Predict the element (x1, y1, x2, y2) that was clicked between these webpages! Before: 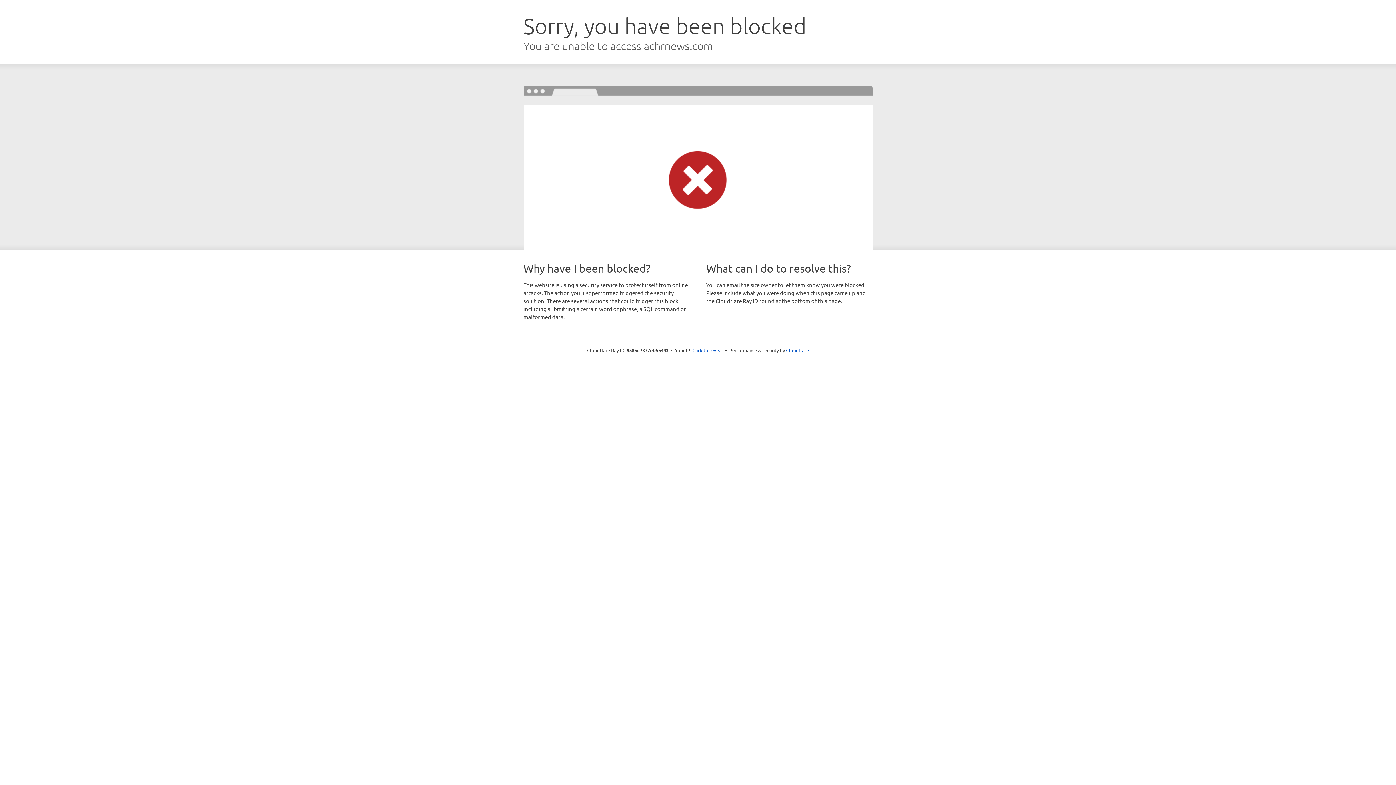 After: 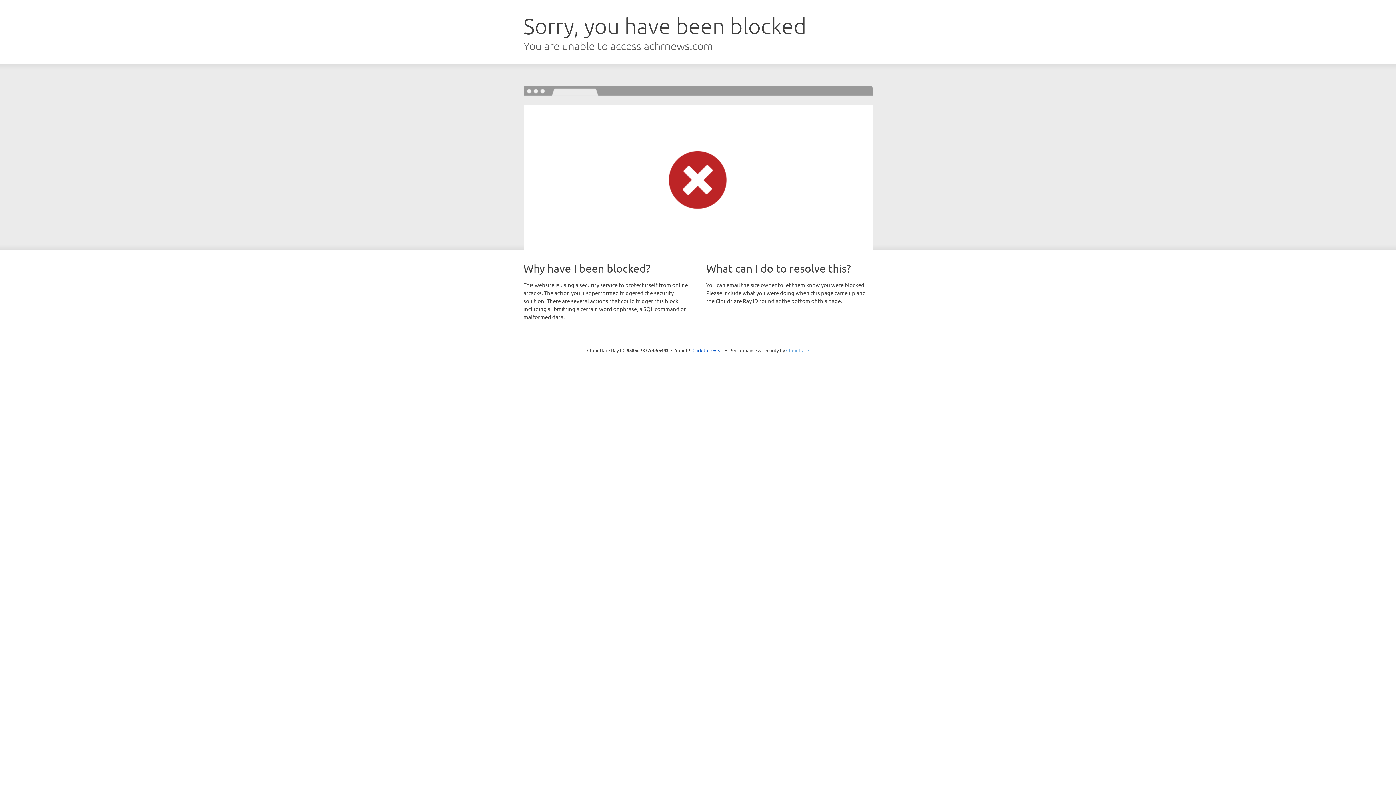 Action: bbox: (786, 347, 809, 353) label: Cloudflare